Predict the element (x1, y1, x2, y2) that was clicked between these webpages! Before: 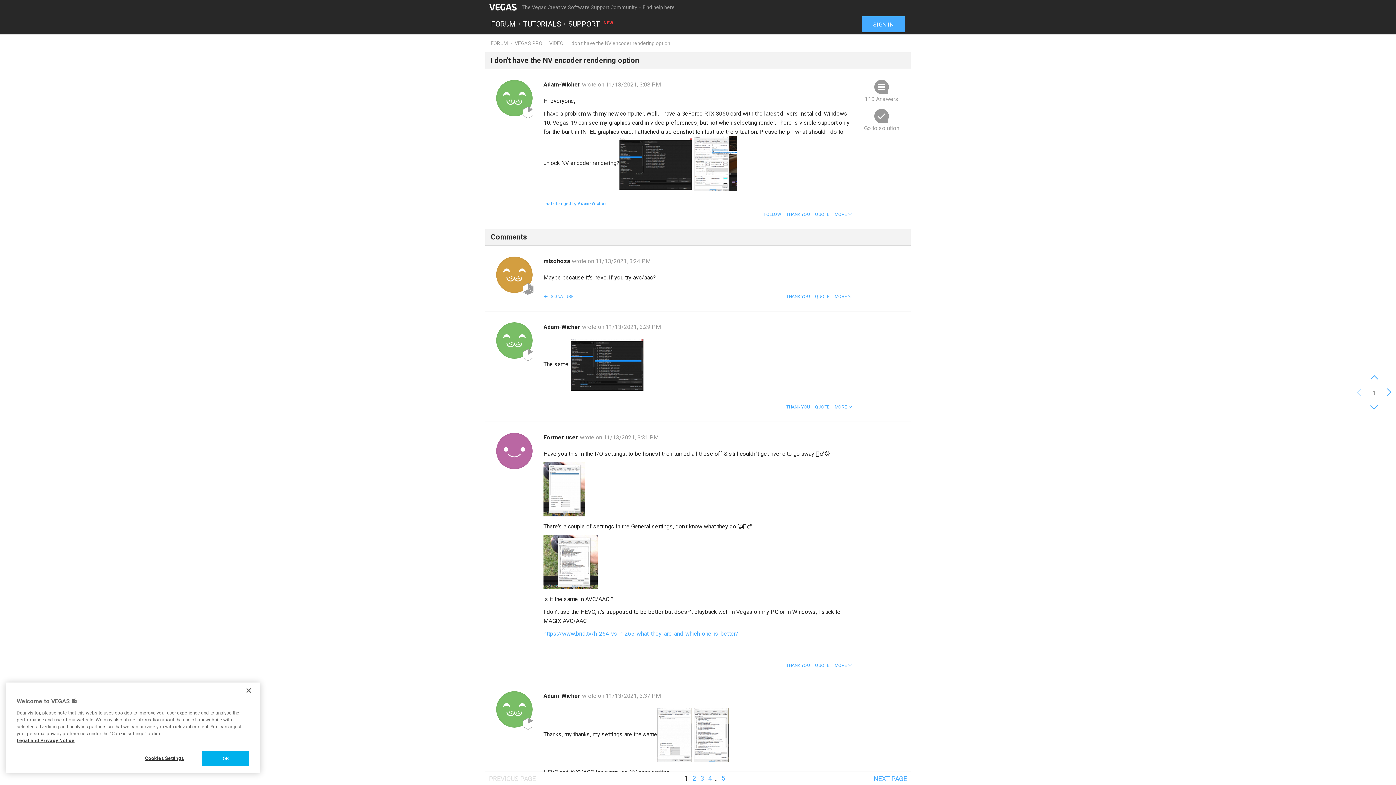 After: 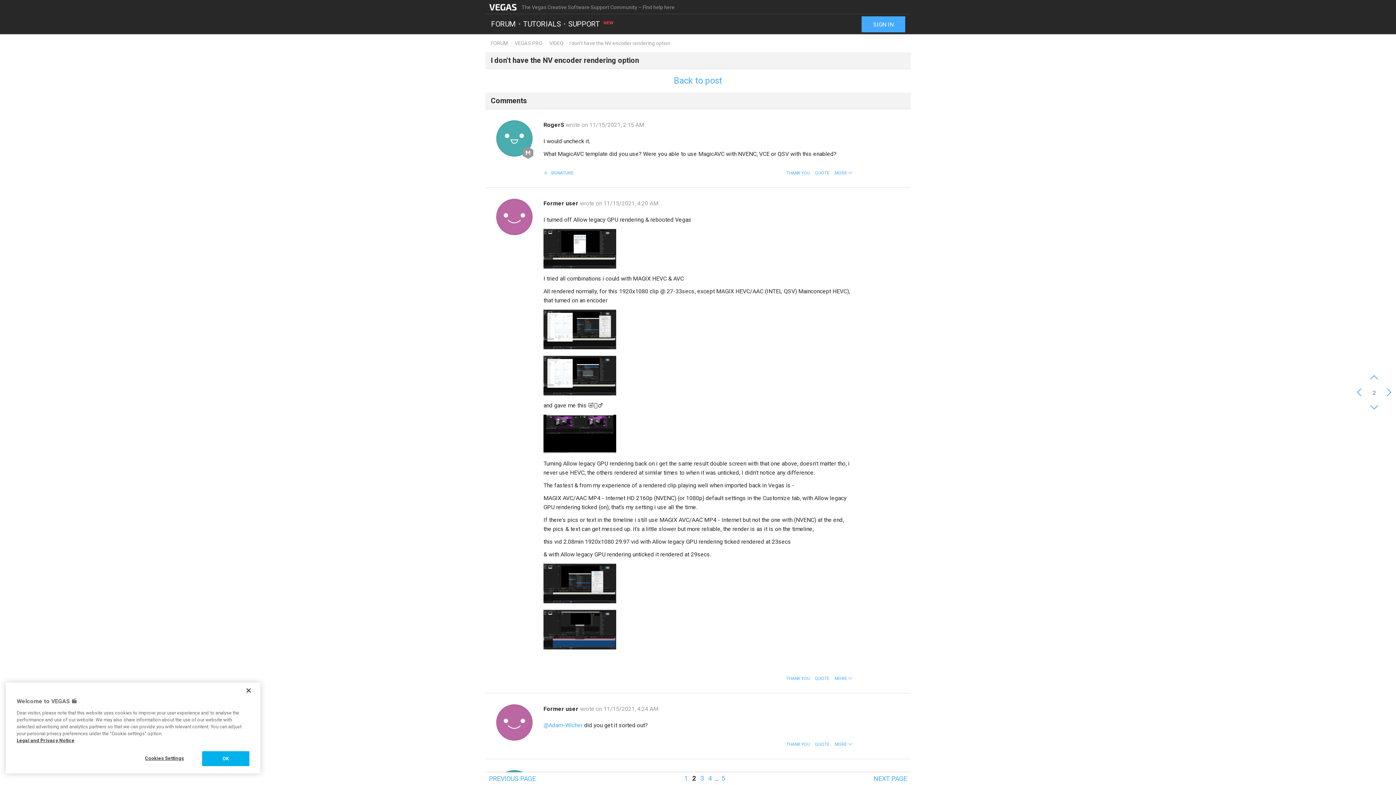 Action: label: NEXT PAGE bbox: (870, 772, 910, 785)